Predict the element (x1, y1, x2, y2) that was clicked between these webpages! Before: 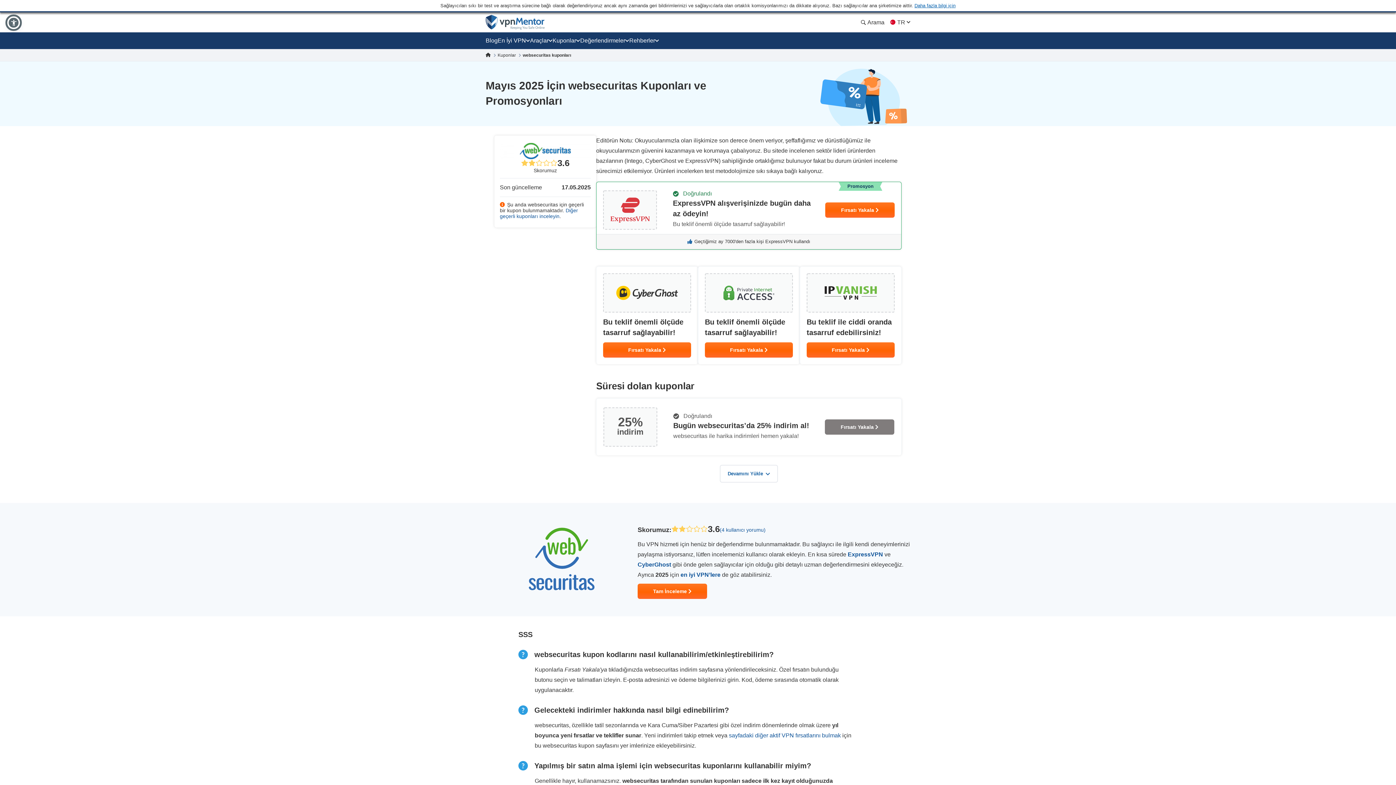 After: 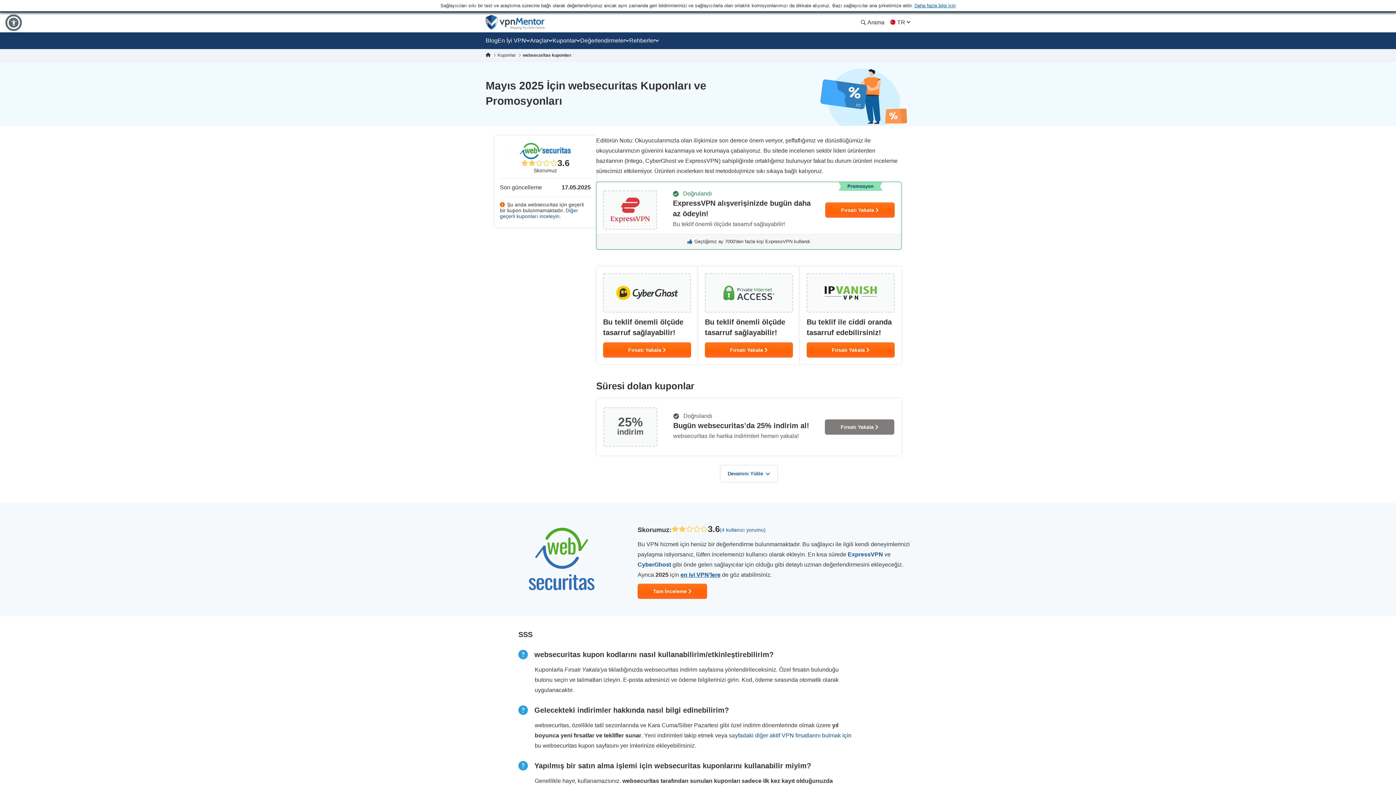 Action: bbox: (680, 572, 720, 578) label: en iyi VPN’lere